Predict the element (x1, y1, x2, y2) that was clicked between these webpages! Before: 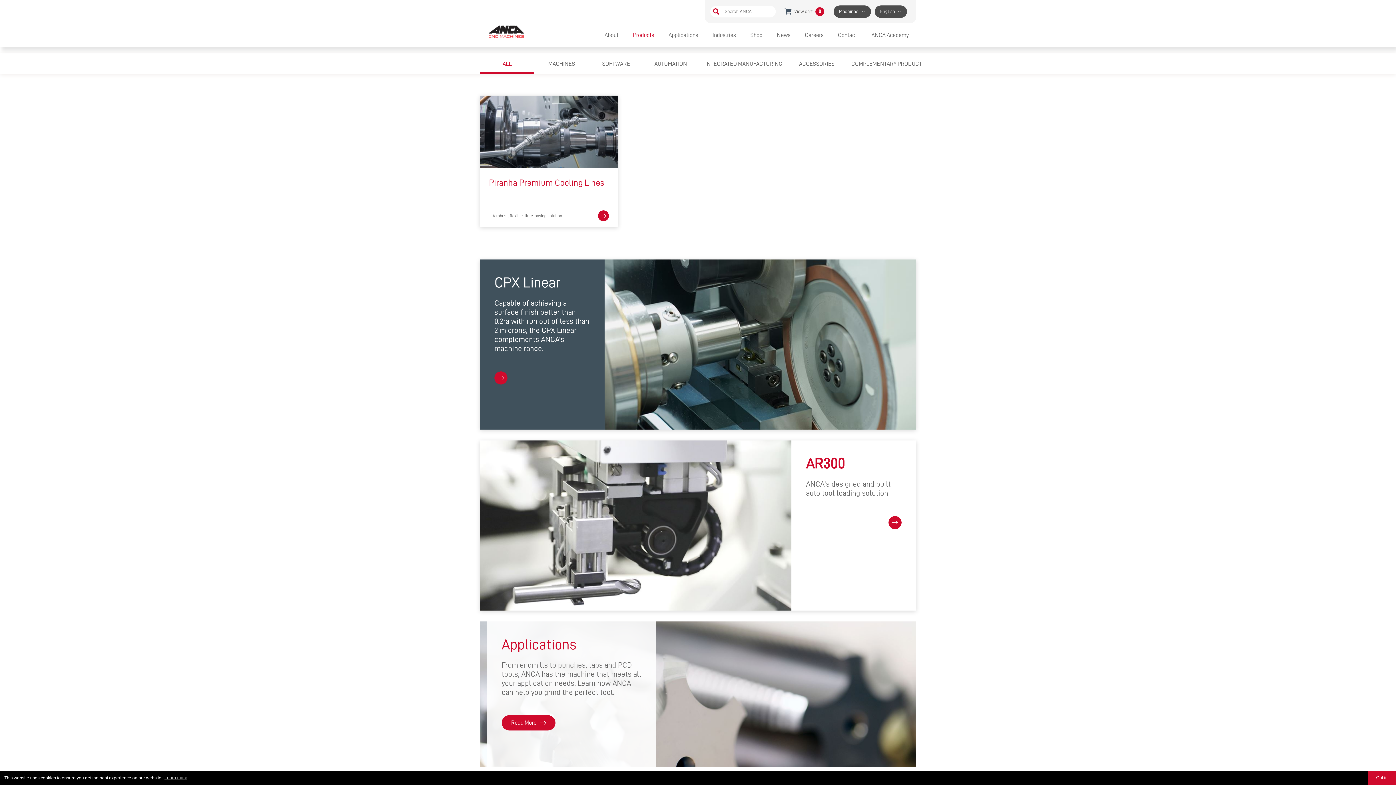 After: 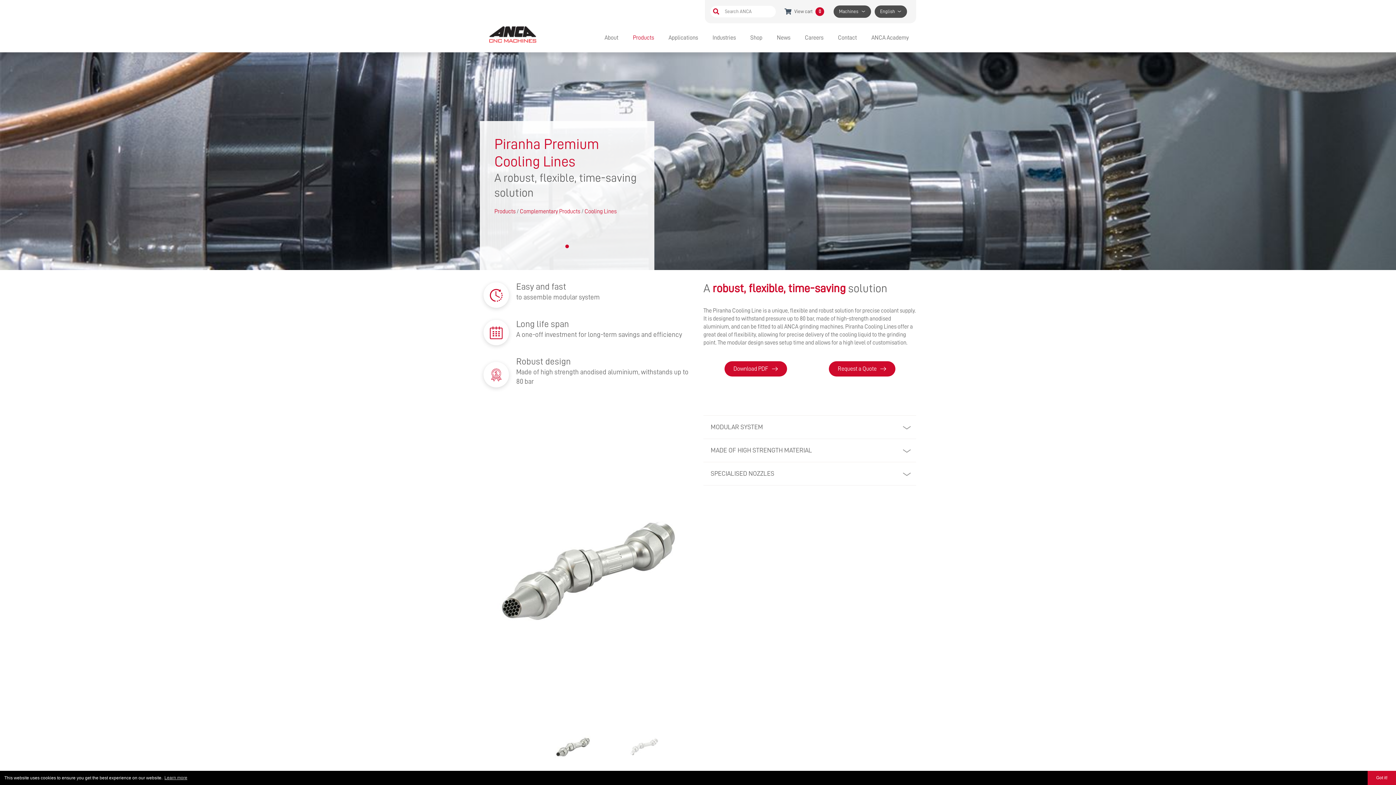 Action: label: Piranha Premium Cooling Lines

A robust, flexible, time-saving solution bbox: (480, 95, 618, 226)